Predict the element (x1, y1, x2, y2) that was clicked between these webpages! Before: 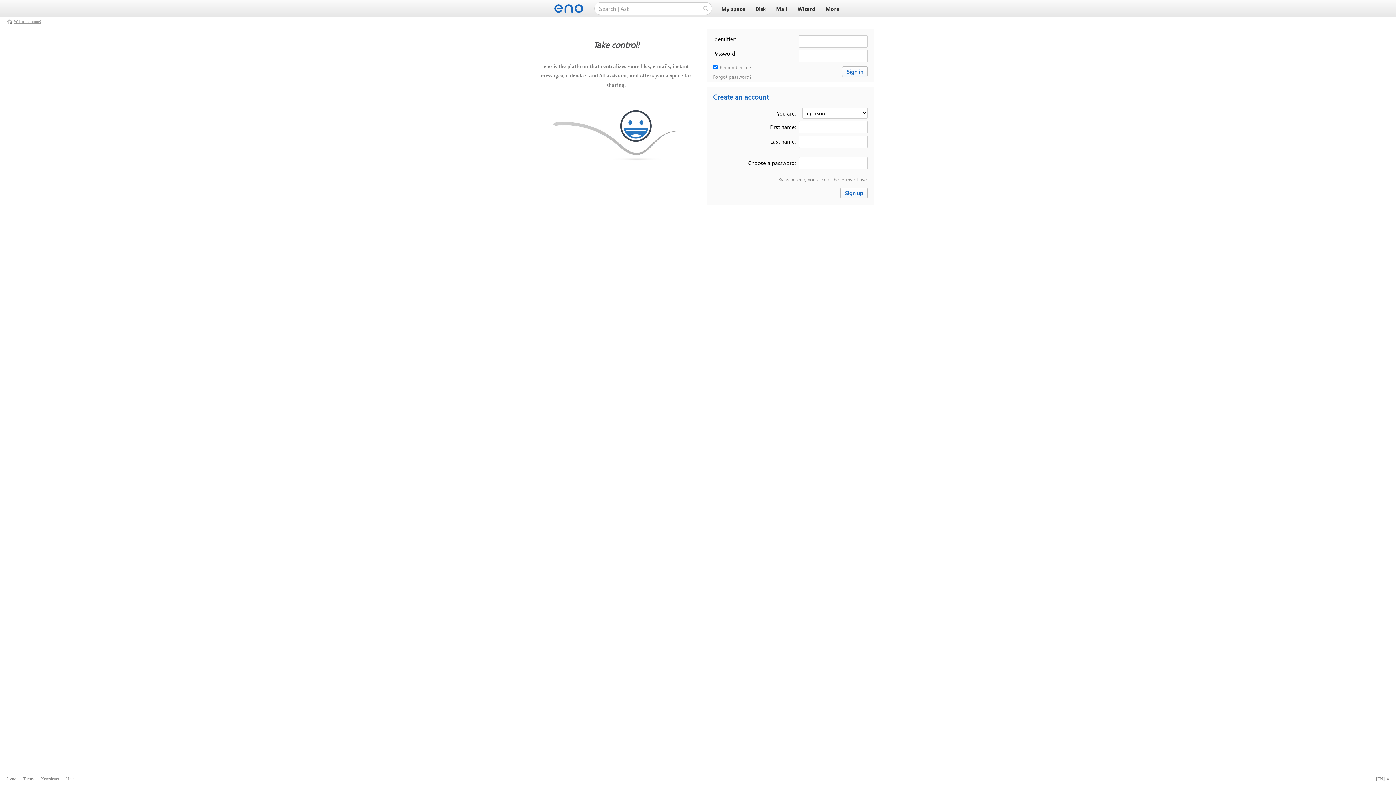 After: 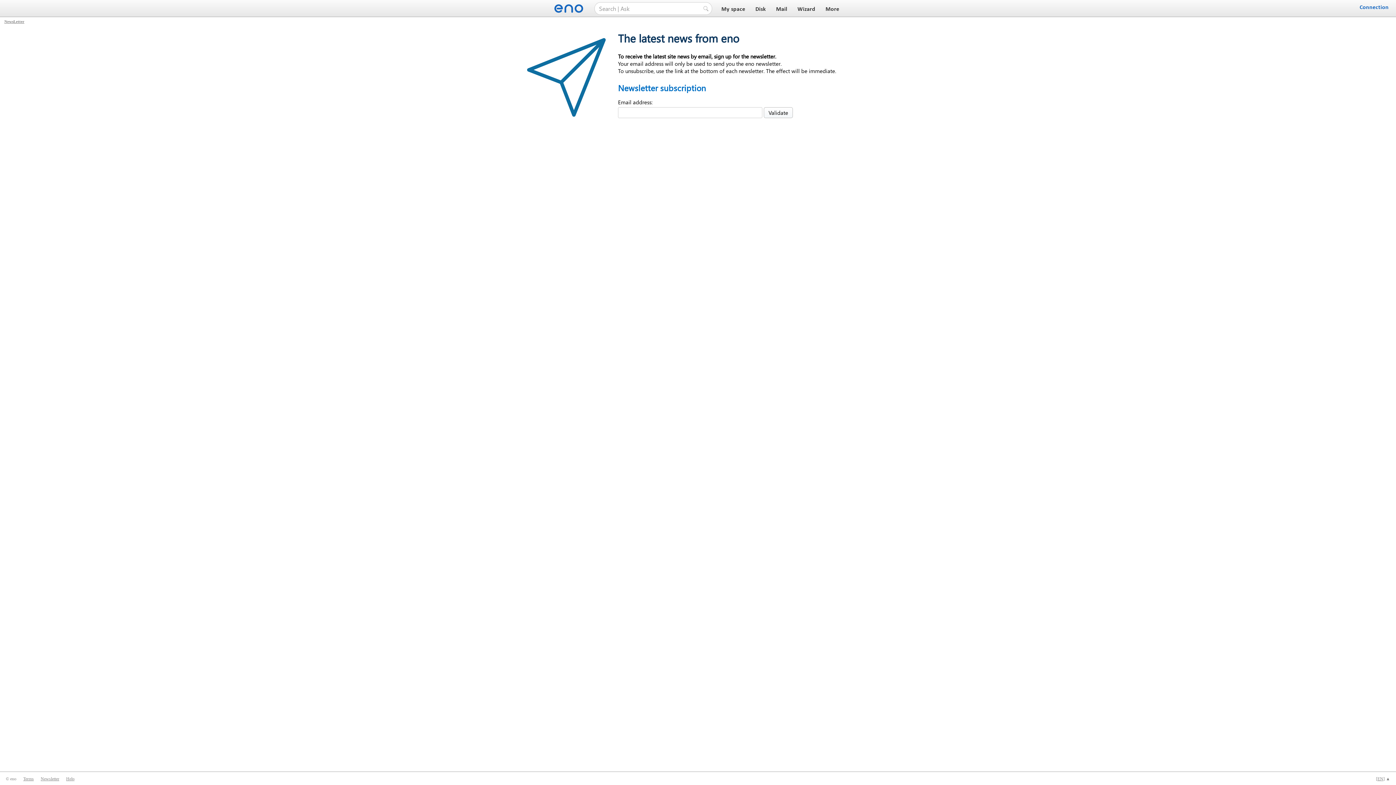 Action: label: Newsletter bbox: (40, 776, 59, 781)